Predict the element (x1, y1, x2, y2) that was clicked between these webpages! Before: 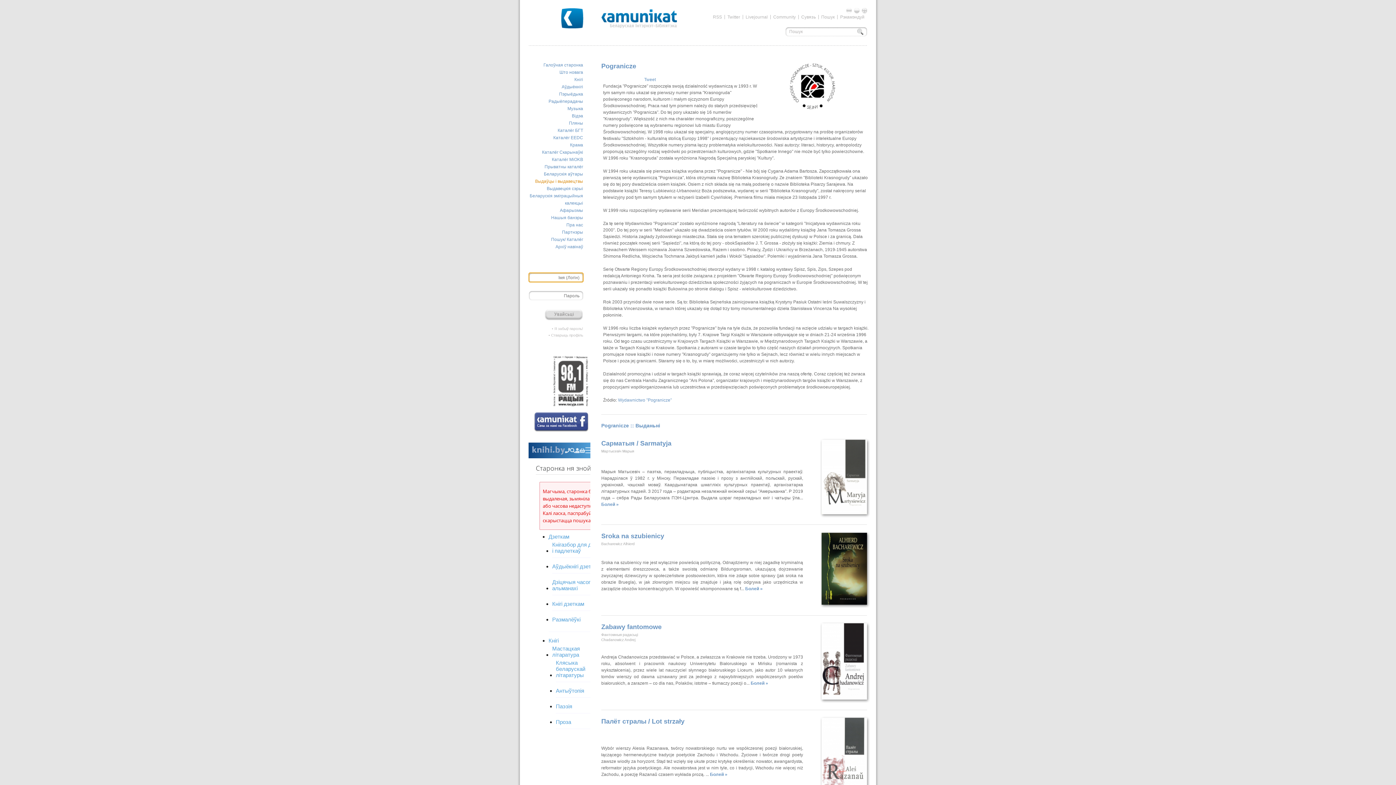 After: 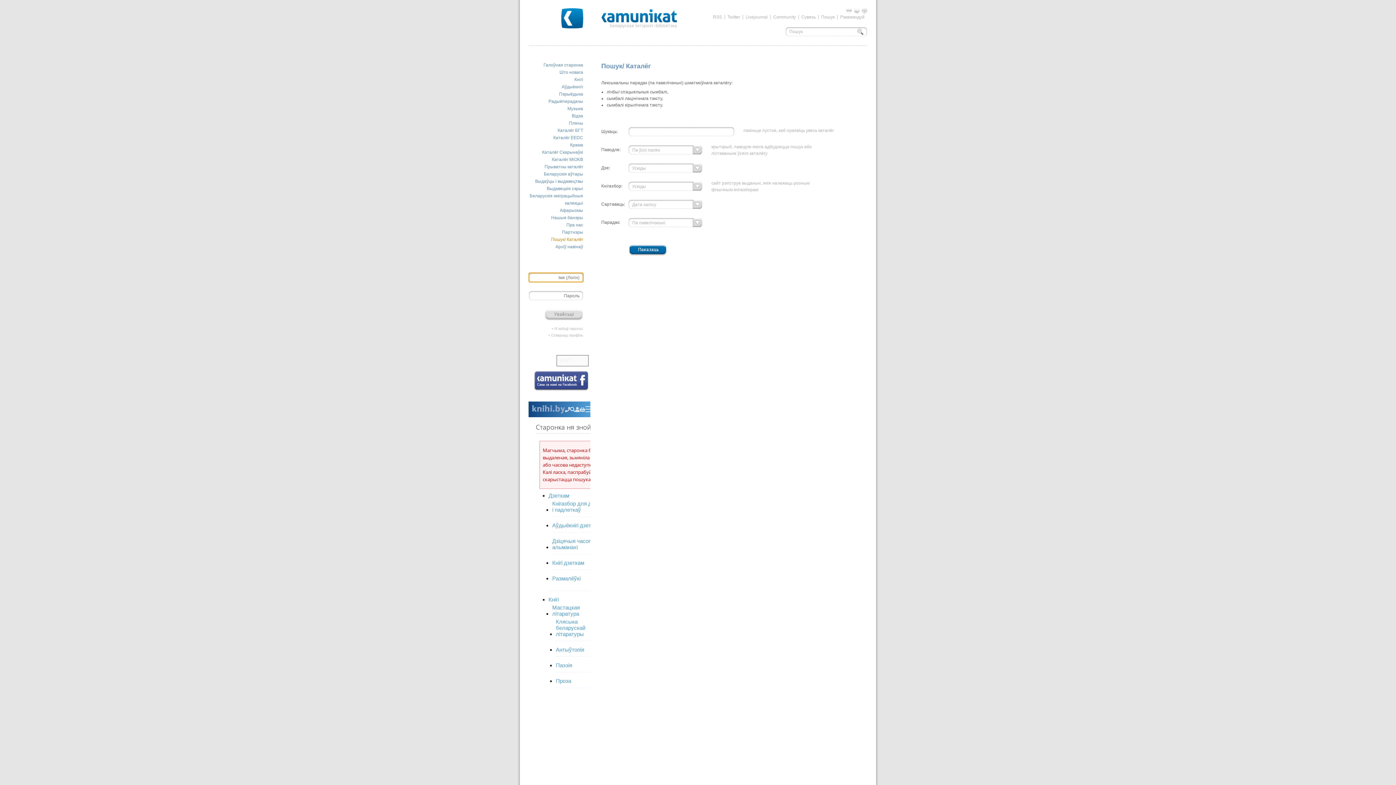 Action: label: Пошук bbox: (821, 14, 834, 19)